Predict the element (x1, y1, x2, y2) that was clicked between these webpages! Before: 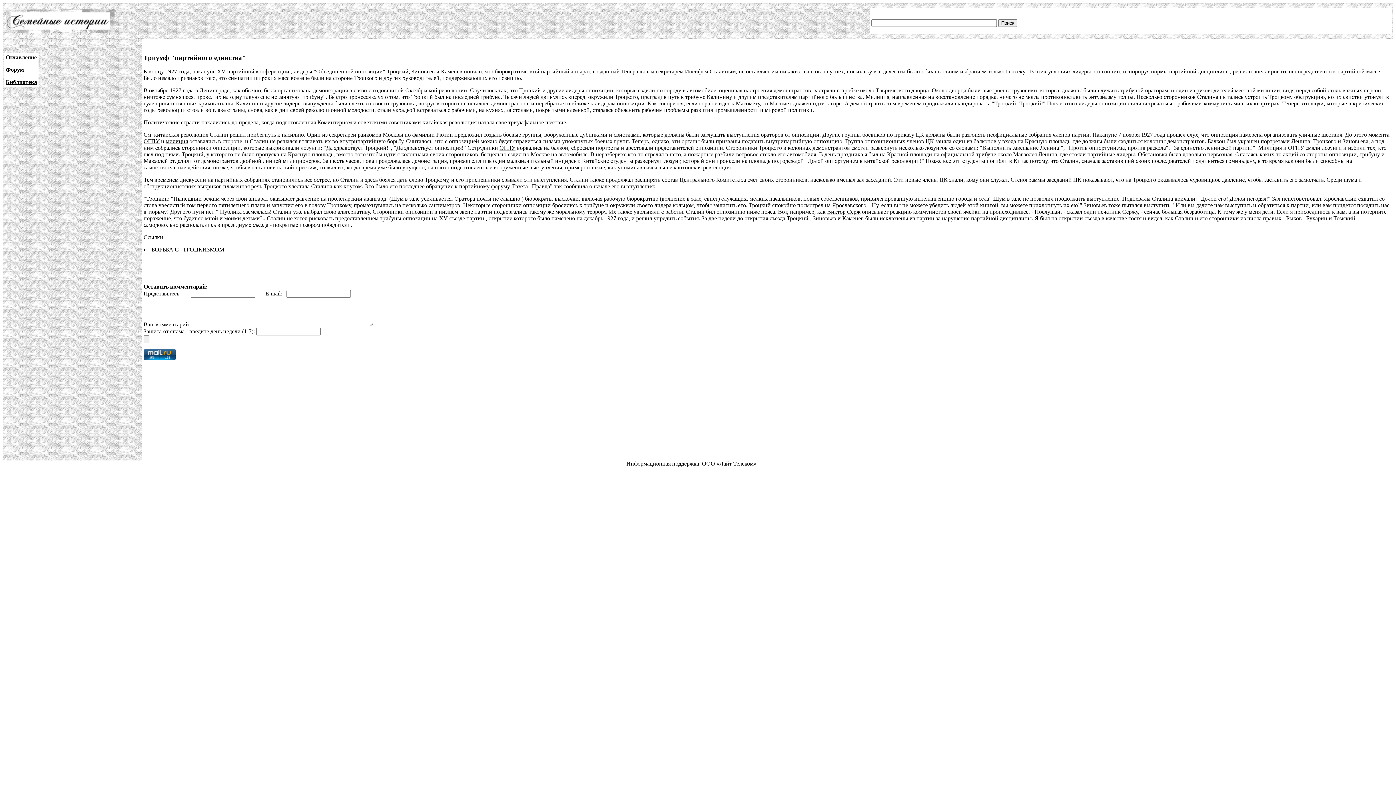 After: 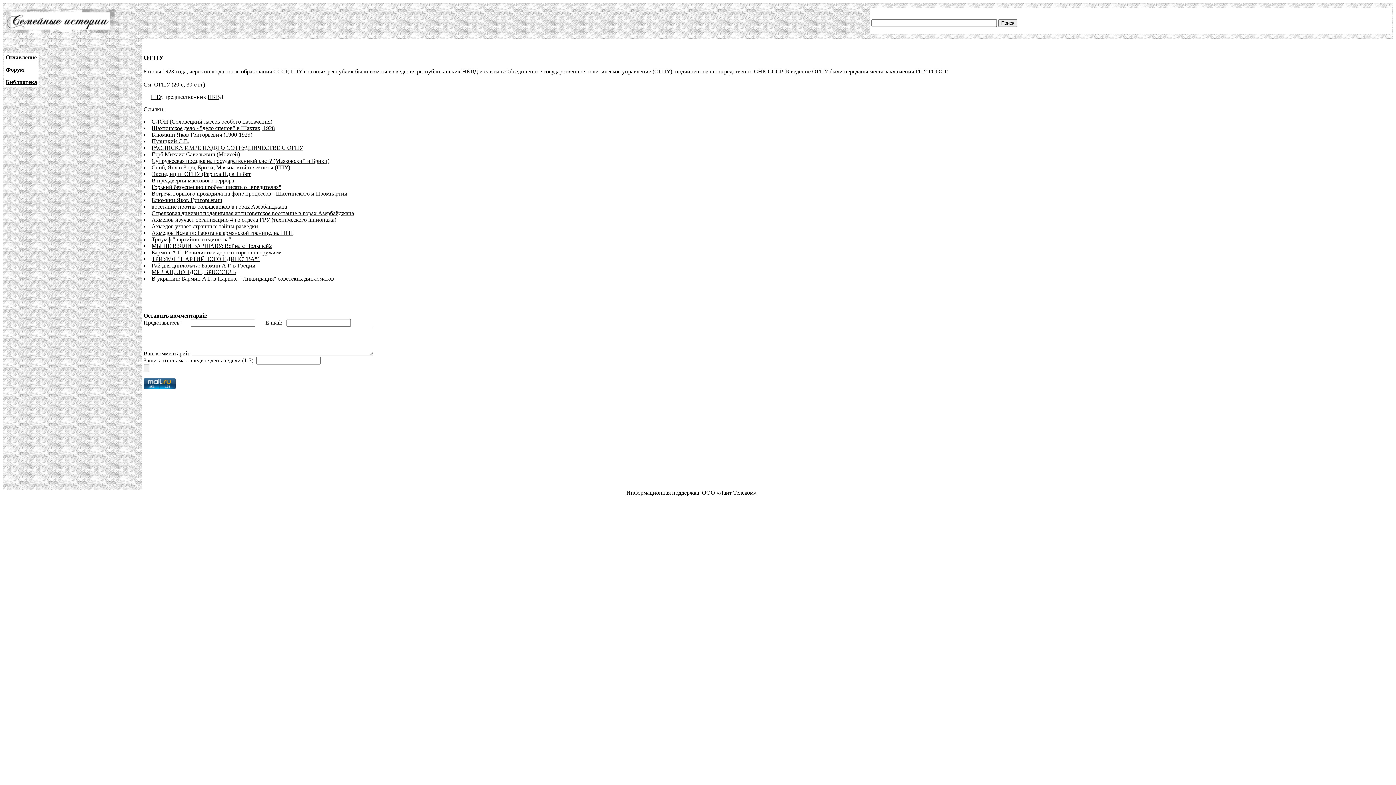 Action: bbox: (499, 144, 515, 151) label: ОГПУ